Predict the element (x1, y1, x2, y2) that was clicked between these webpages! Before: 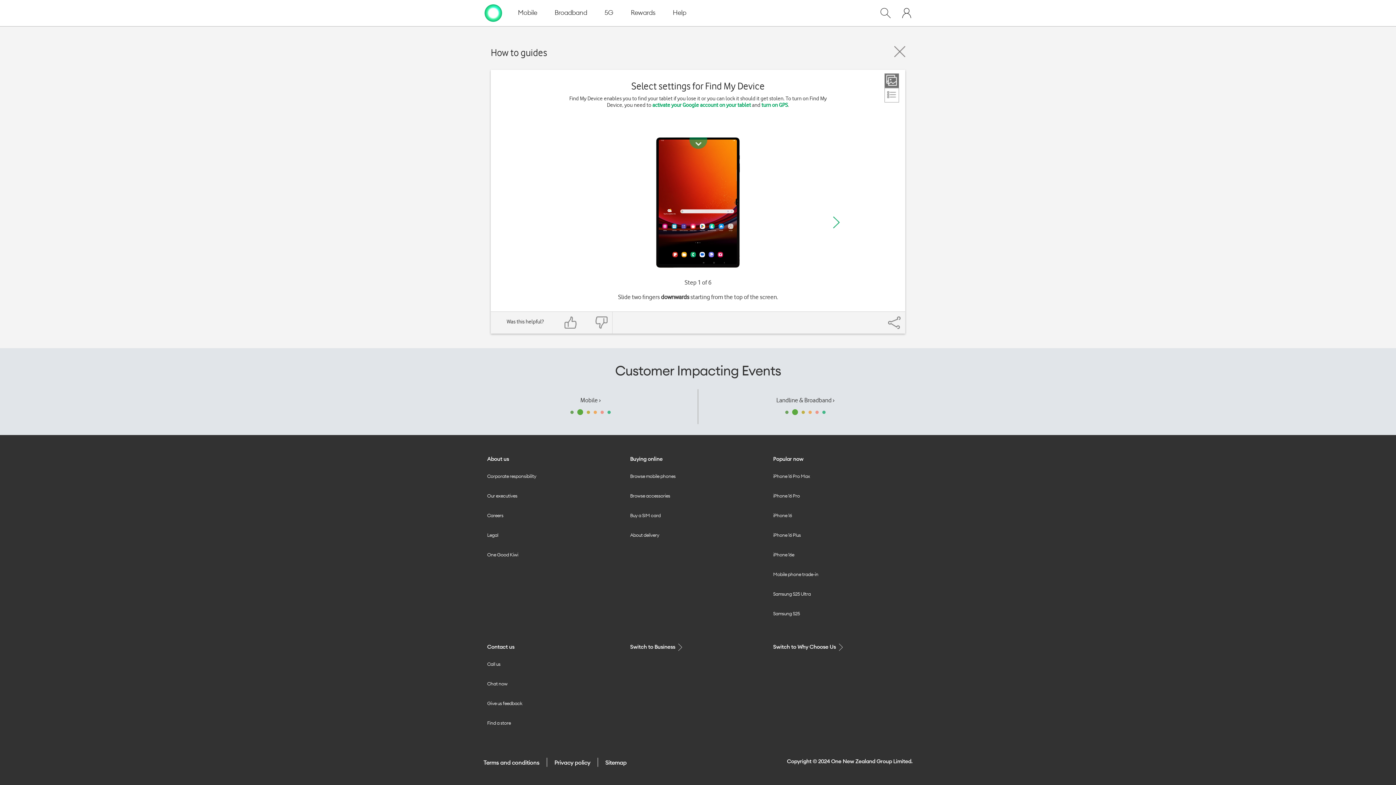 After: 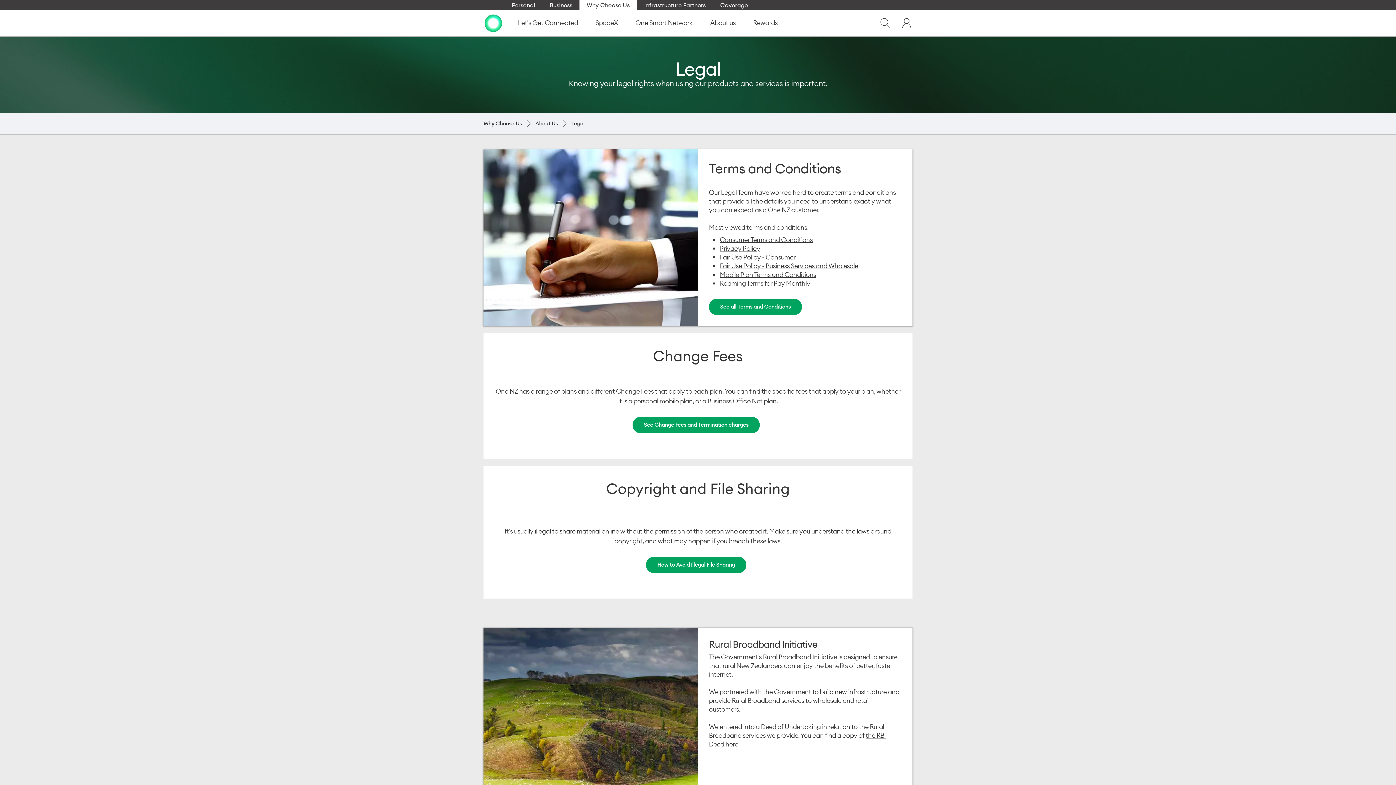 Action: bbox: (487, 532, 498, 544) label: Legal